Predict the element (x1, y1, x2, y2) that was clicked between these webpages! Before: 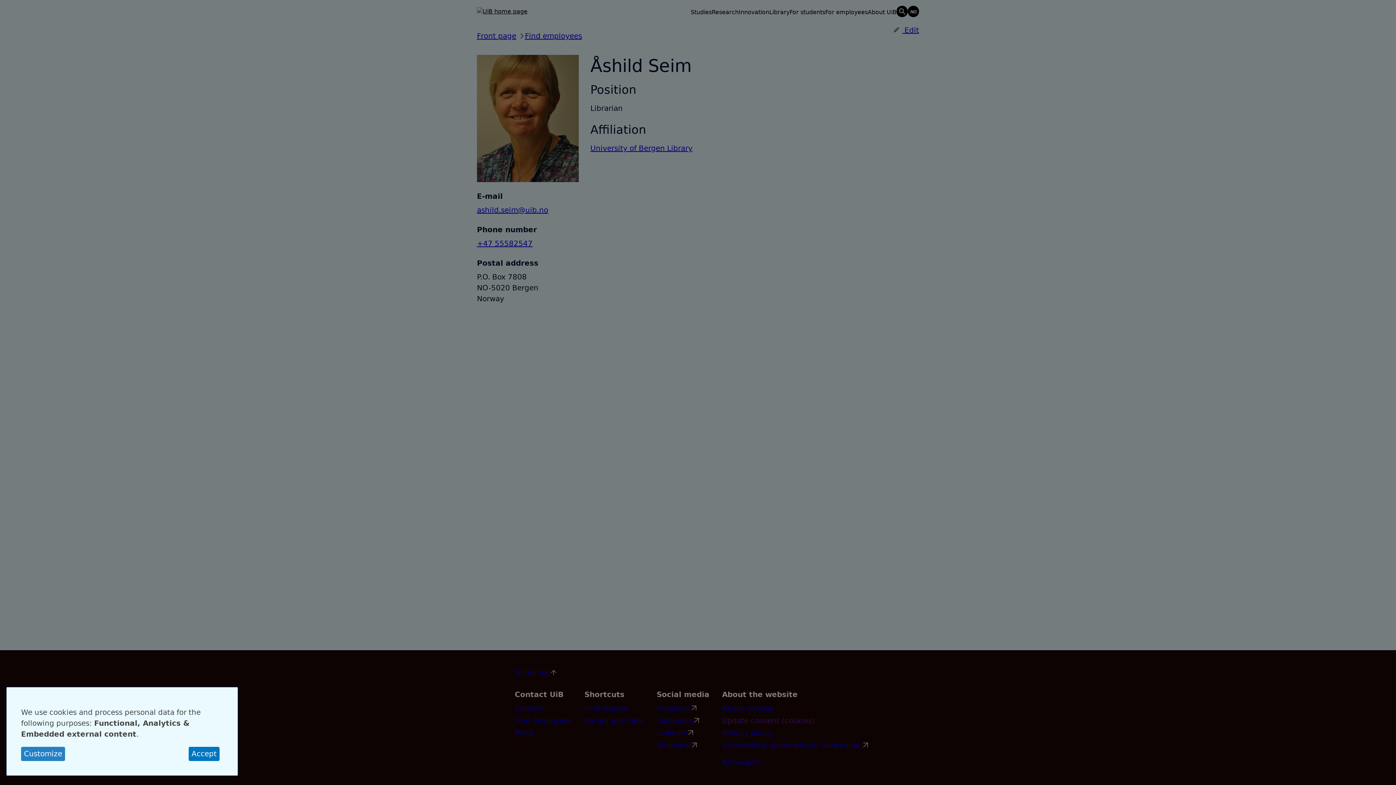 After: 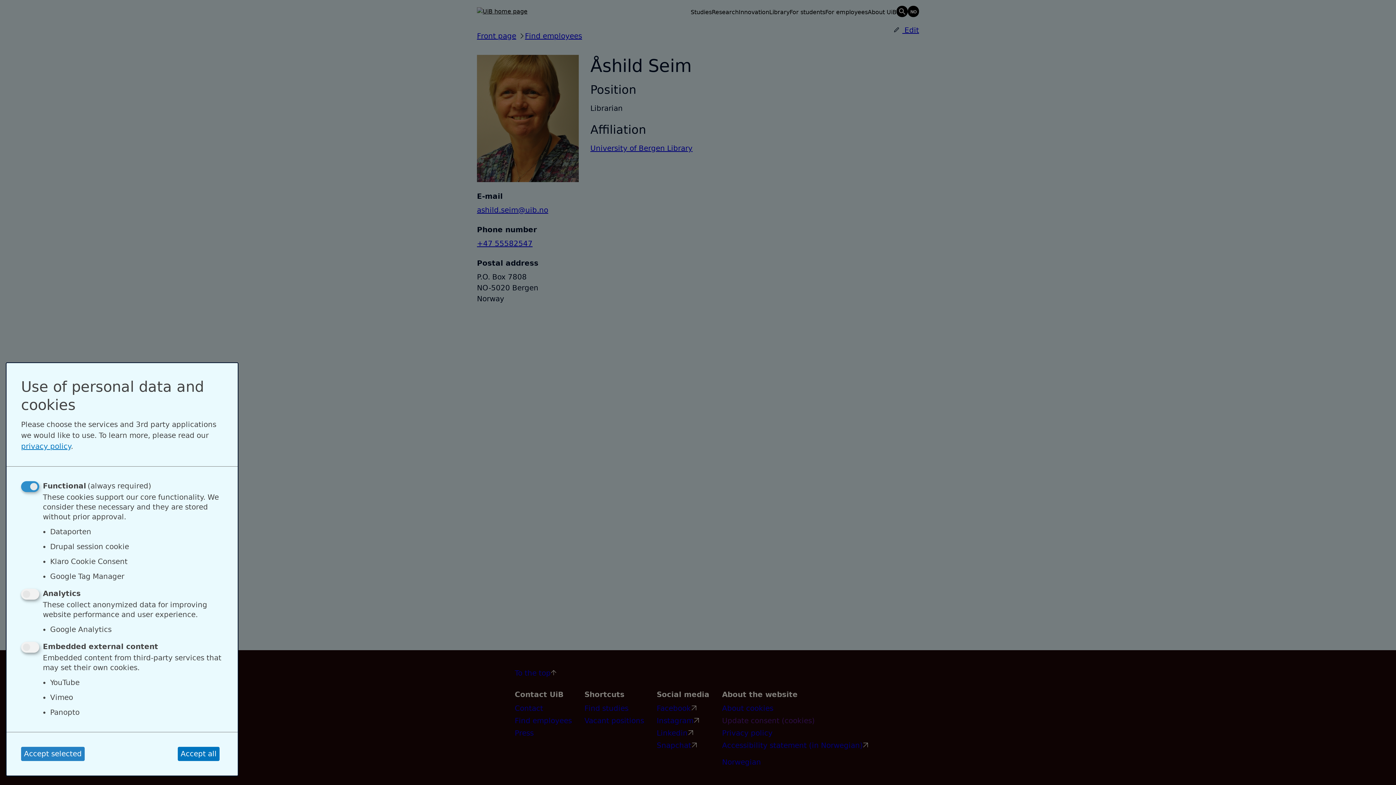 Action: bbox: (21, 747, 65, 761) label: Customize